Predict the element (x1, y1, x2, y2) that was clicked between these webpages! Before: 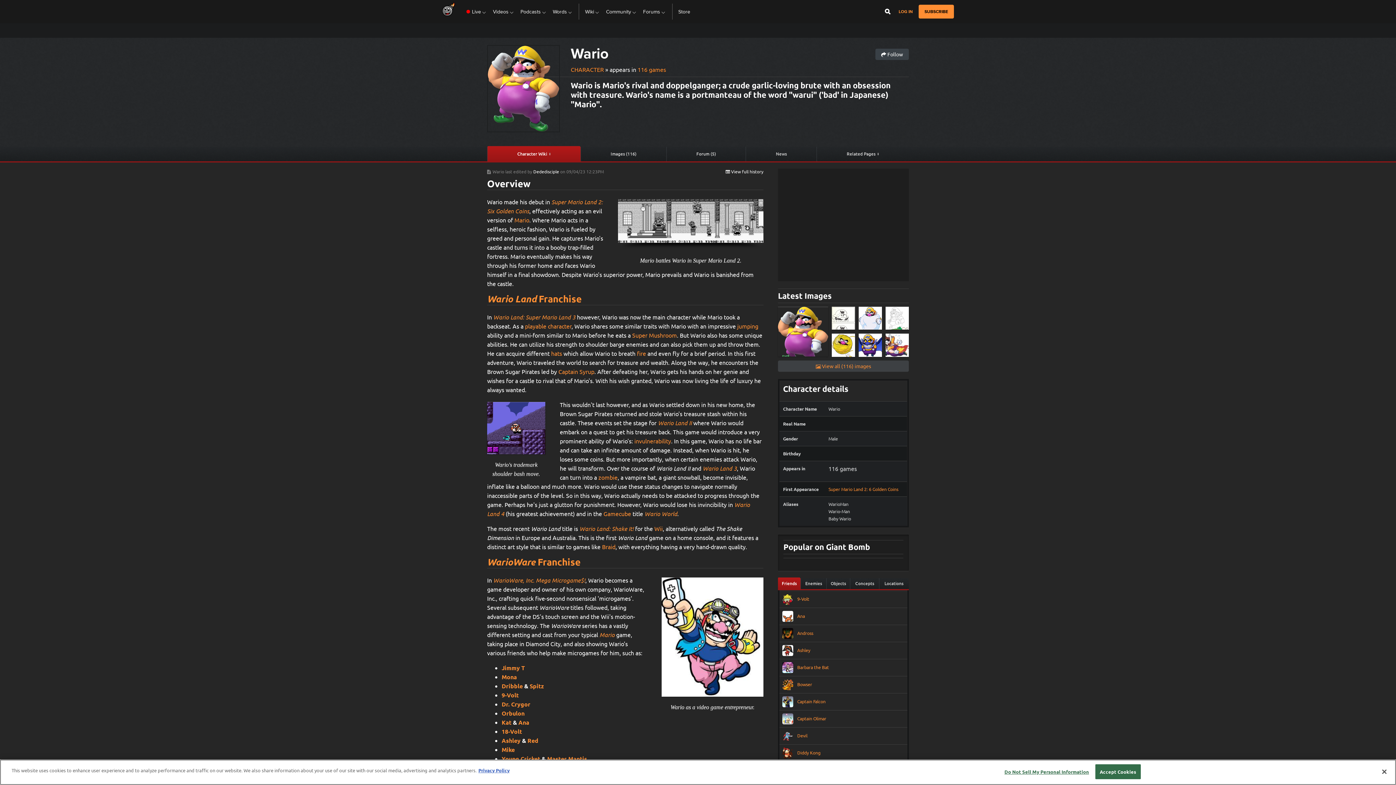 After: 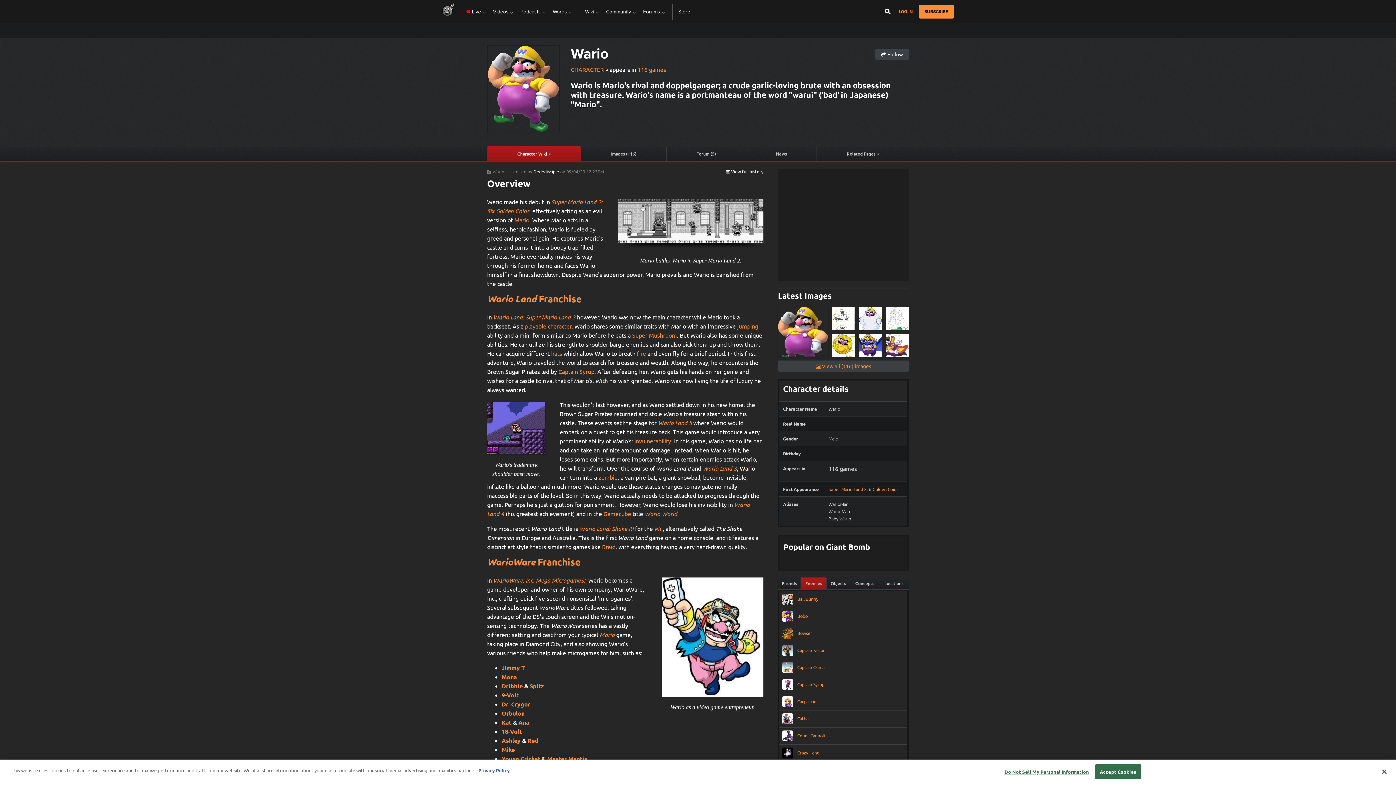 Action: bbox: (801, 578, 826, 589) label: Enemies